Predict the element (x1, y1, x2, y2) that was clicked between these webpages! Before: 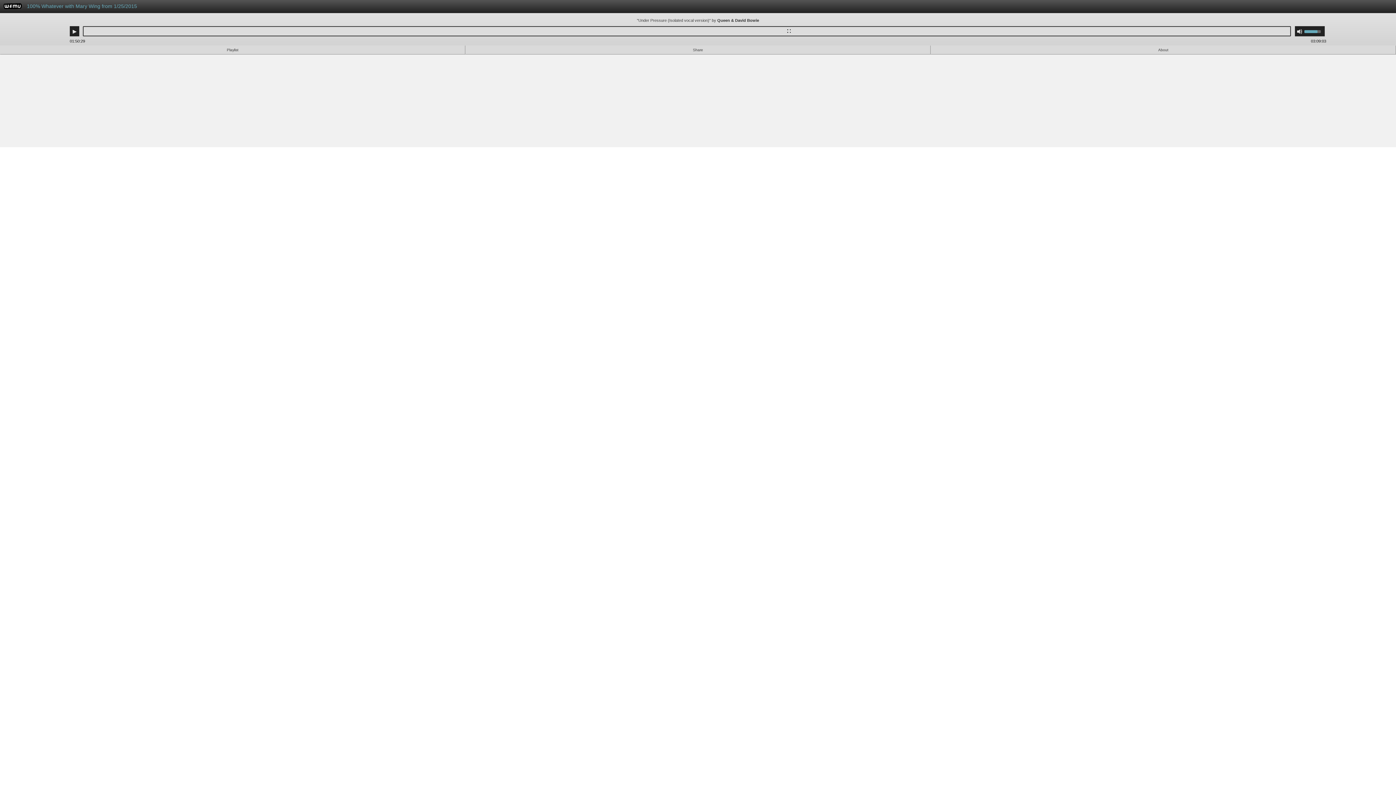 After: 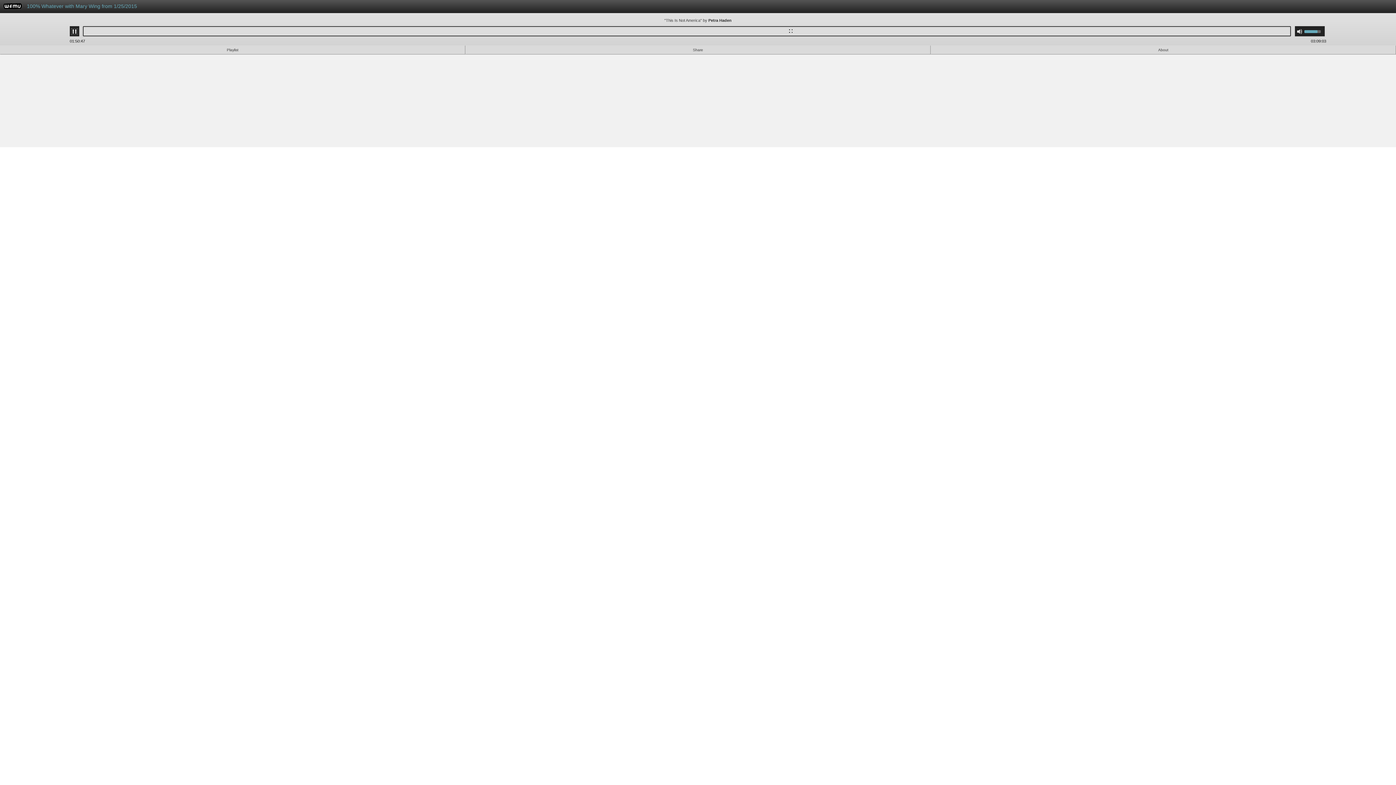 Action: label: Play bbox: (71, 28, 77, 34)